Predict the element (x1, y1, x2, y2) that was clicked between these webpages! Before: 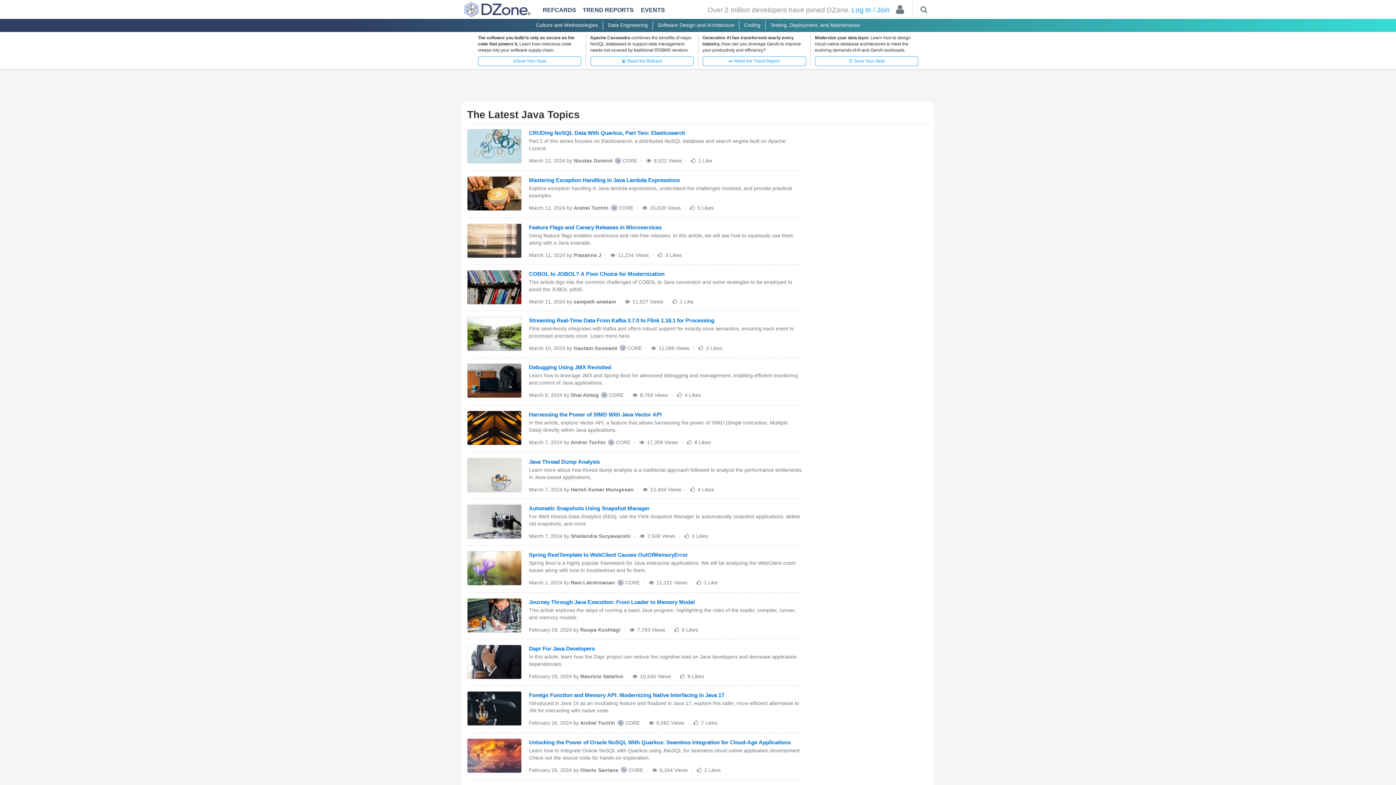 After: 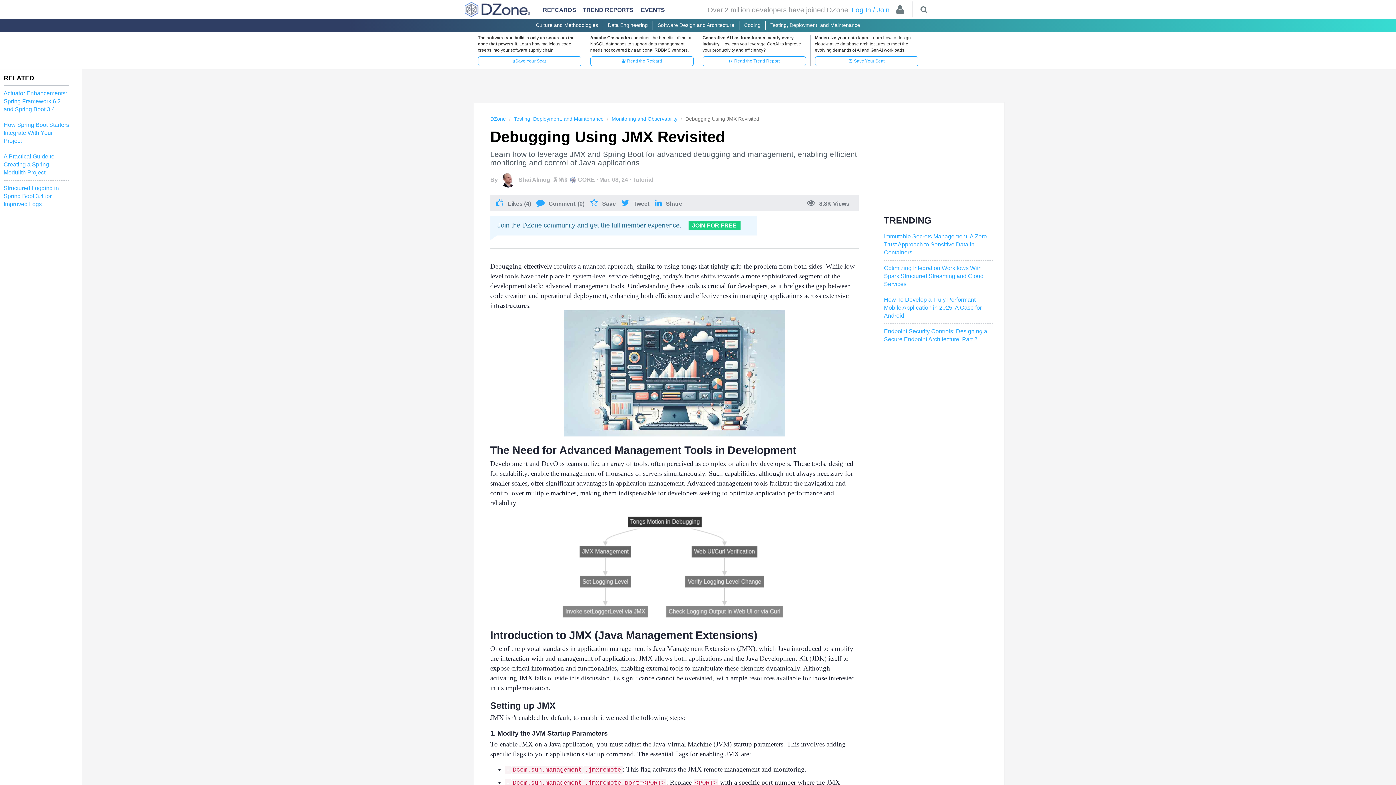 Action: label: Debugging Using JMX Revisited bbox: (529, 363, 611, 372)